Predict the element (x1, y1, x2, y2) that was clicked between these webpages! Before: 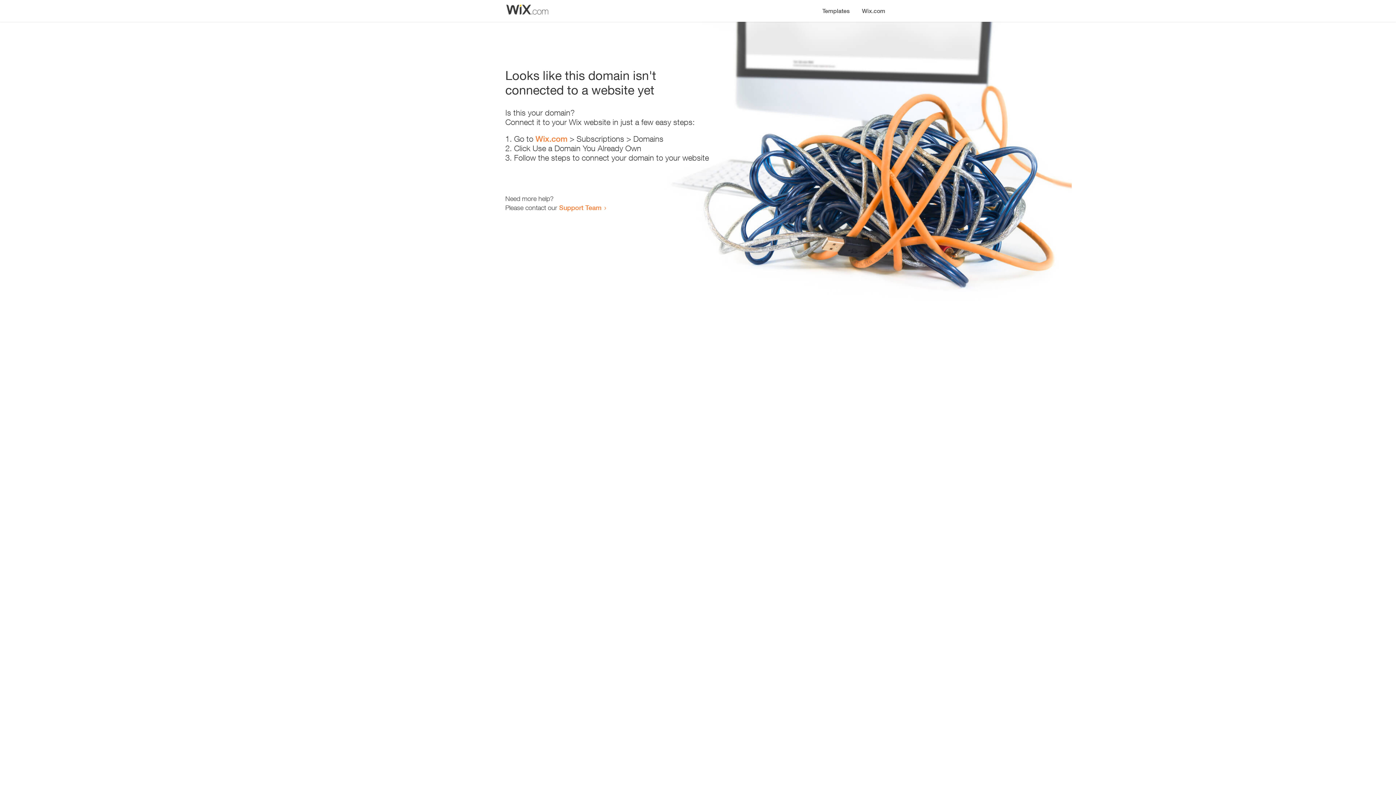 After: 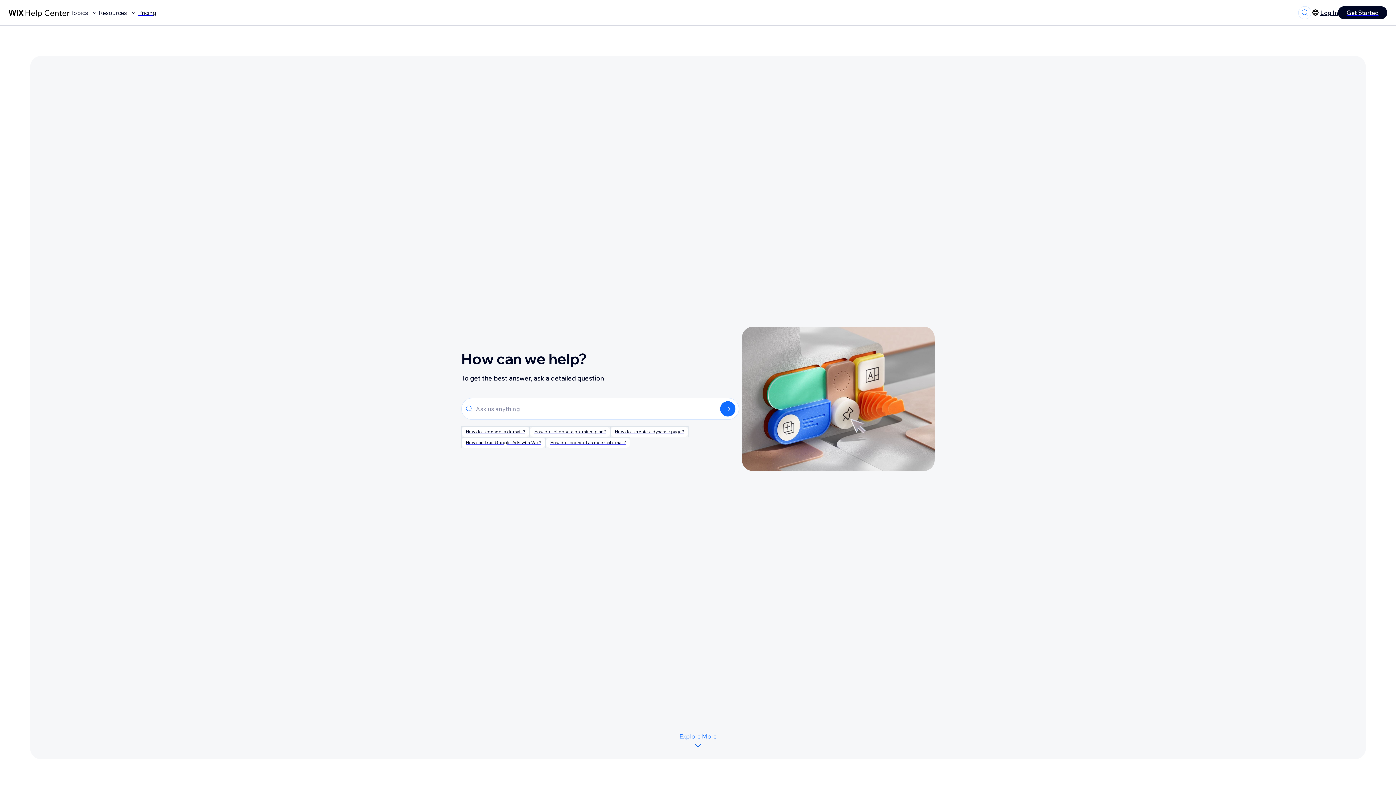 Action: label: Support Team bbox: (559, 203, 601, 211)